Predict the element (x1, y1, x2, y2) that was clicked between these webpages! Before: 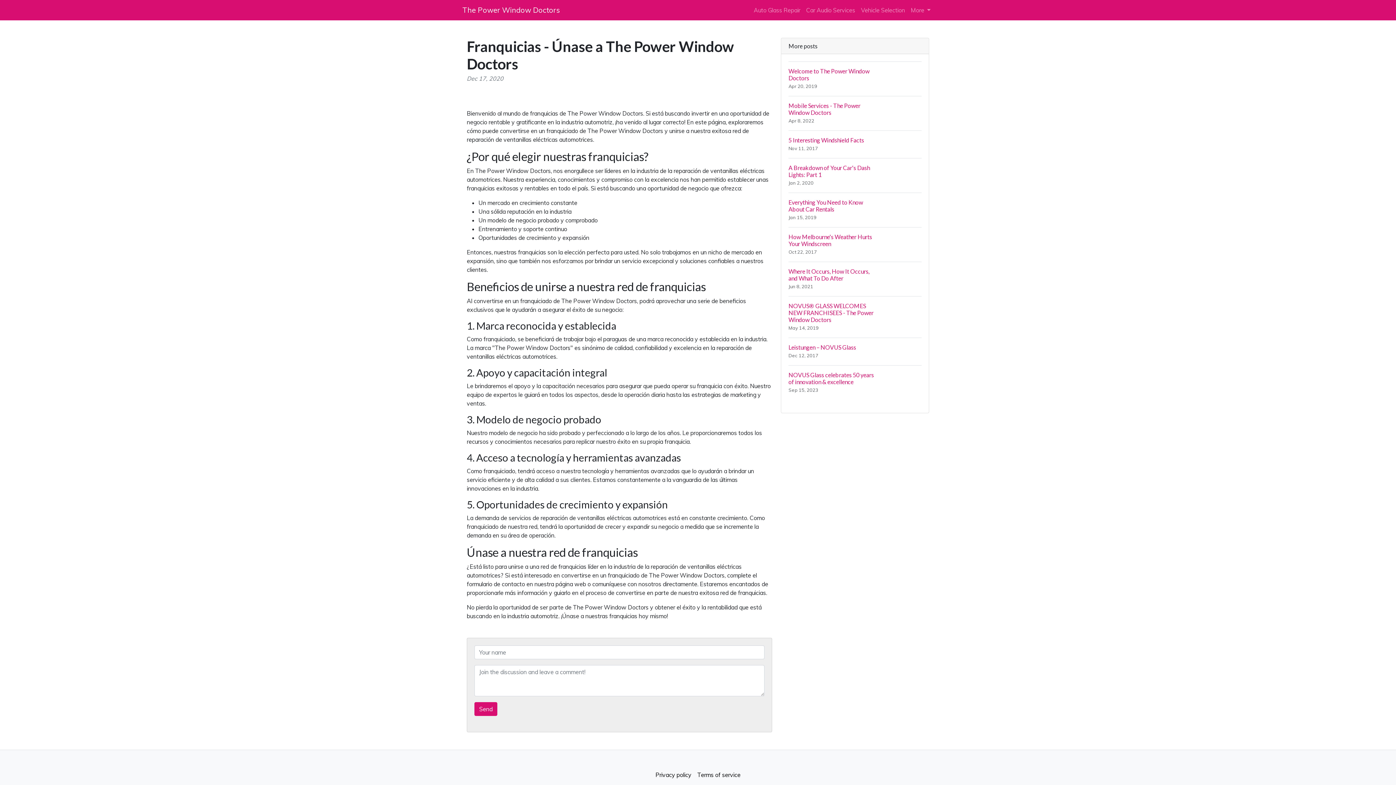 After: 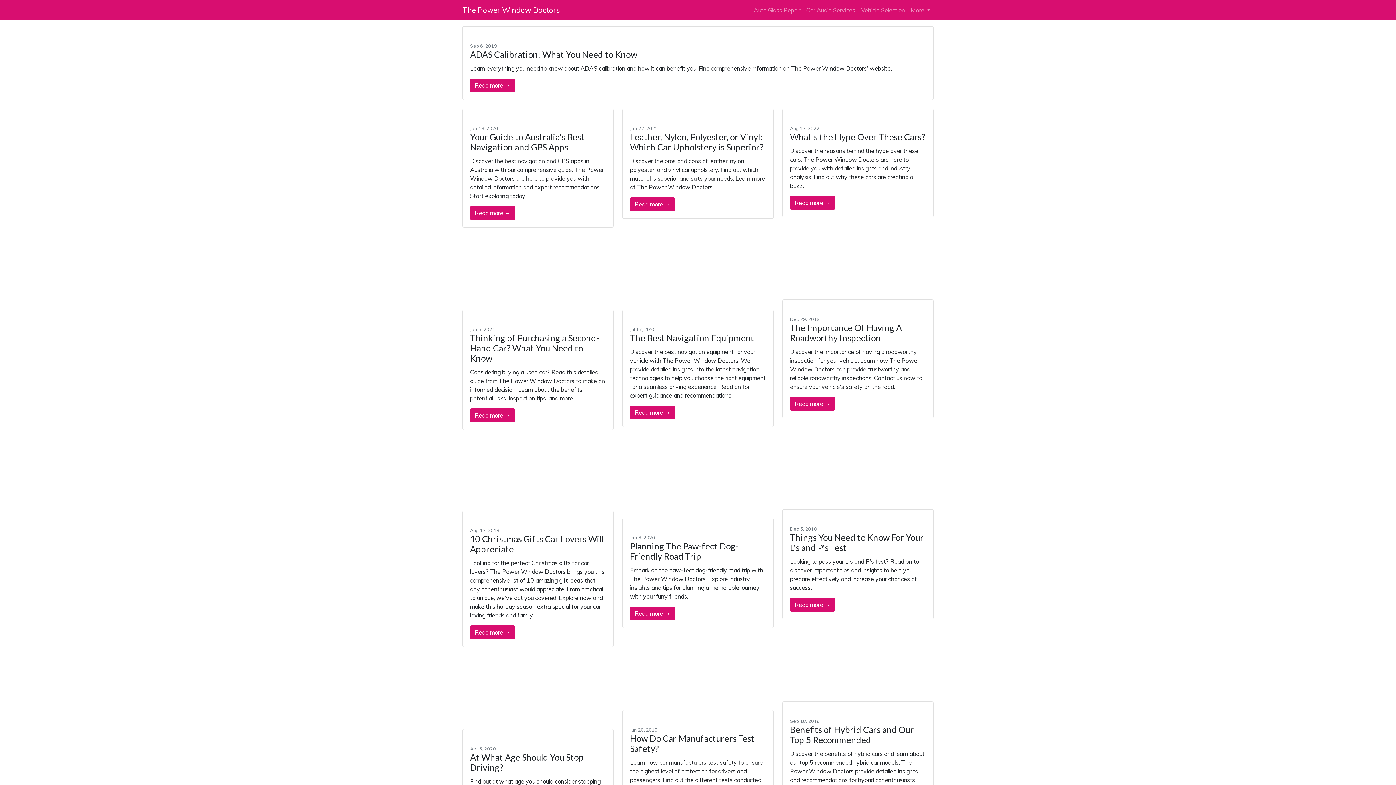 Action: bbox: (858, 2, 908, 17) label: Vehicle Selection